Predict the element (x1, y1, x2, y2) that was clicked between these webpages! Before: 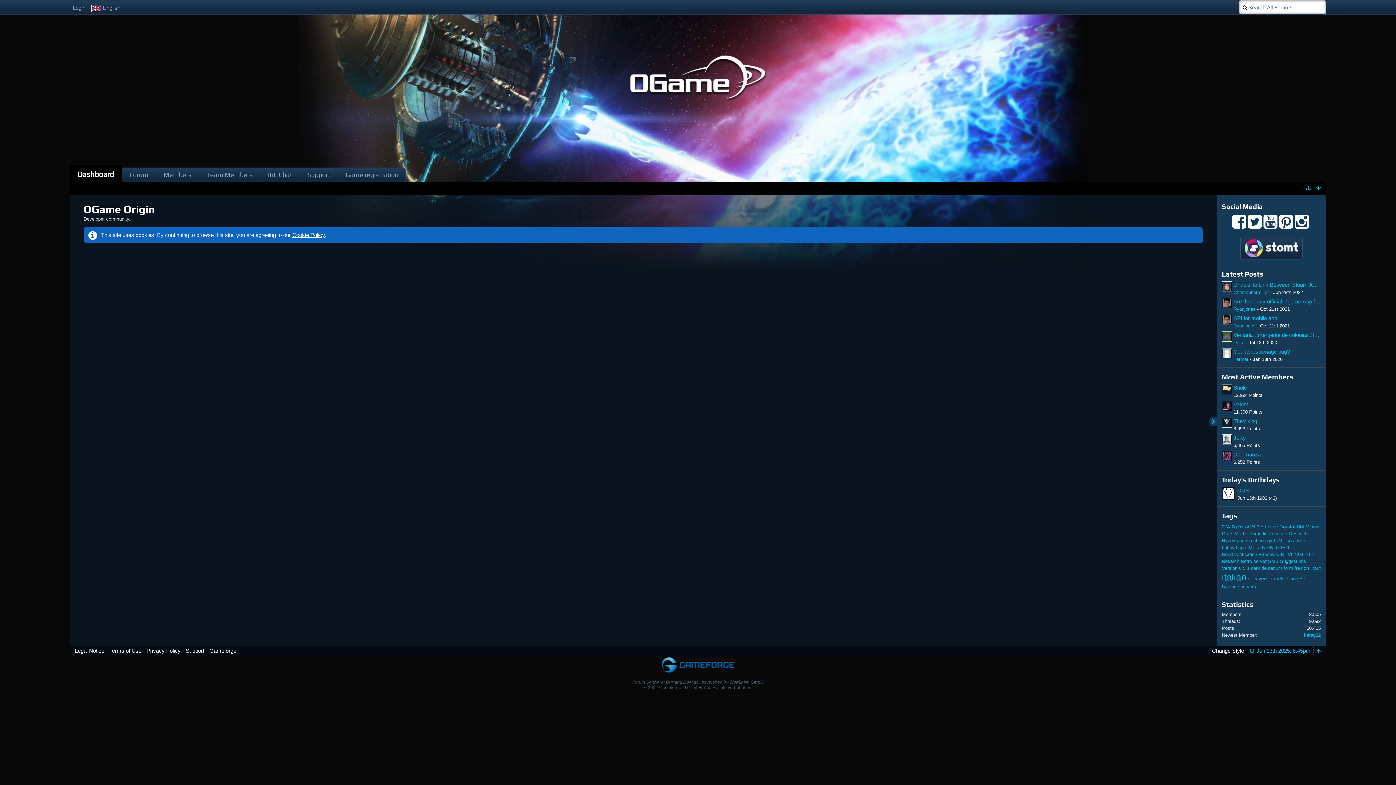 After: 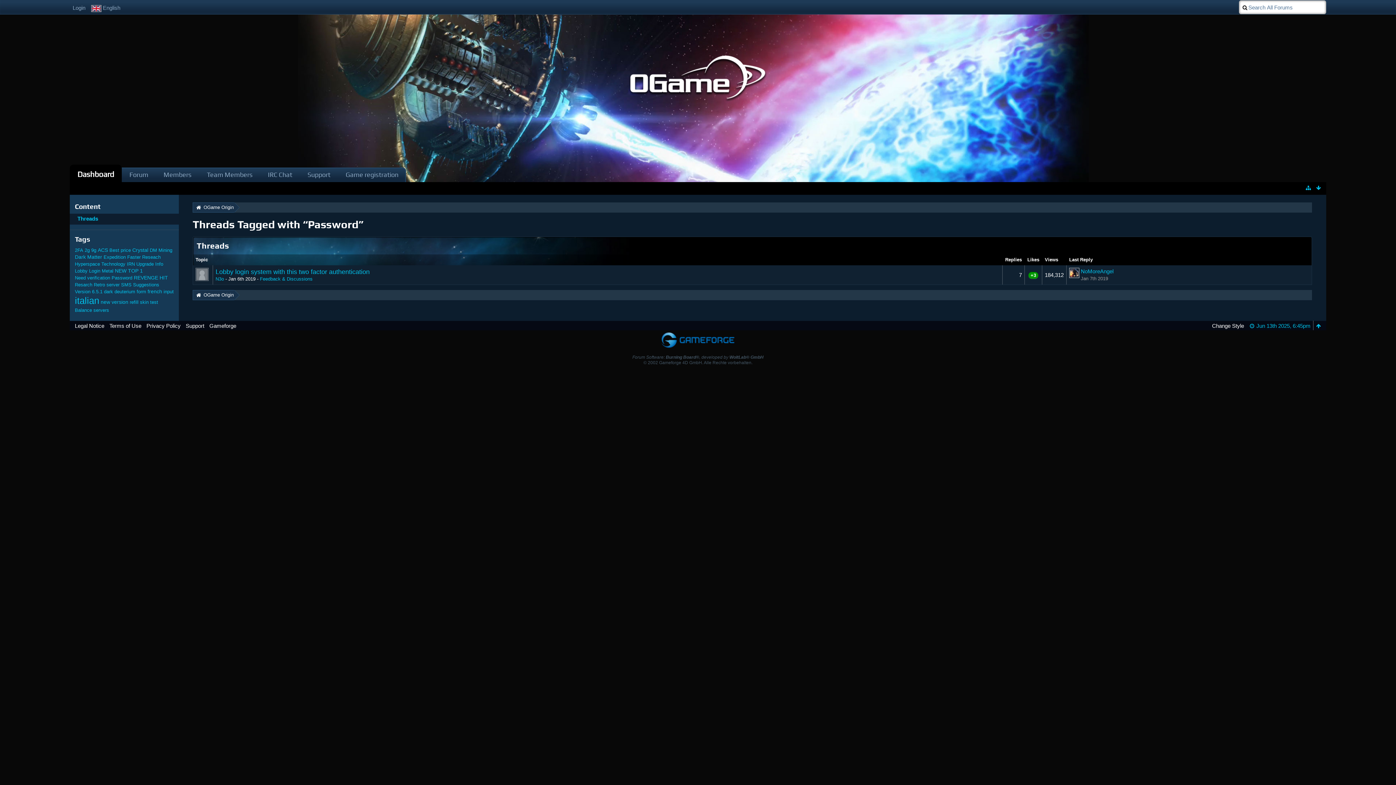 Action: bbox: (1258, 552, 1279, 557) label: Password